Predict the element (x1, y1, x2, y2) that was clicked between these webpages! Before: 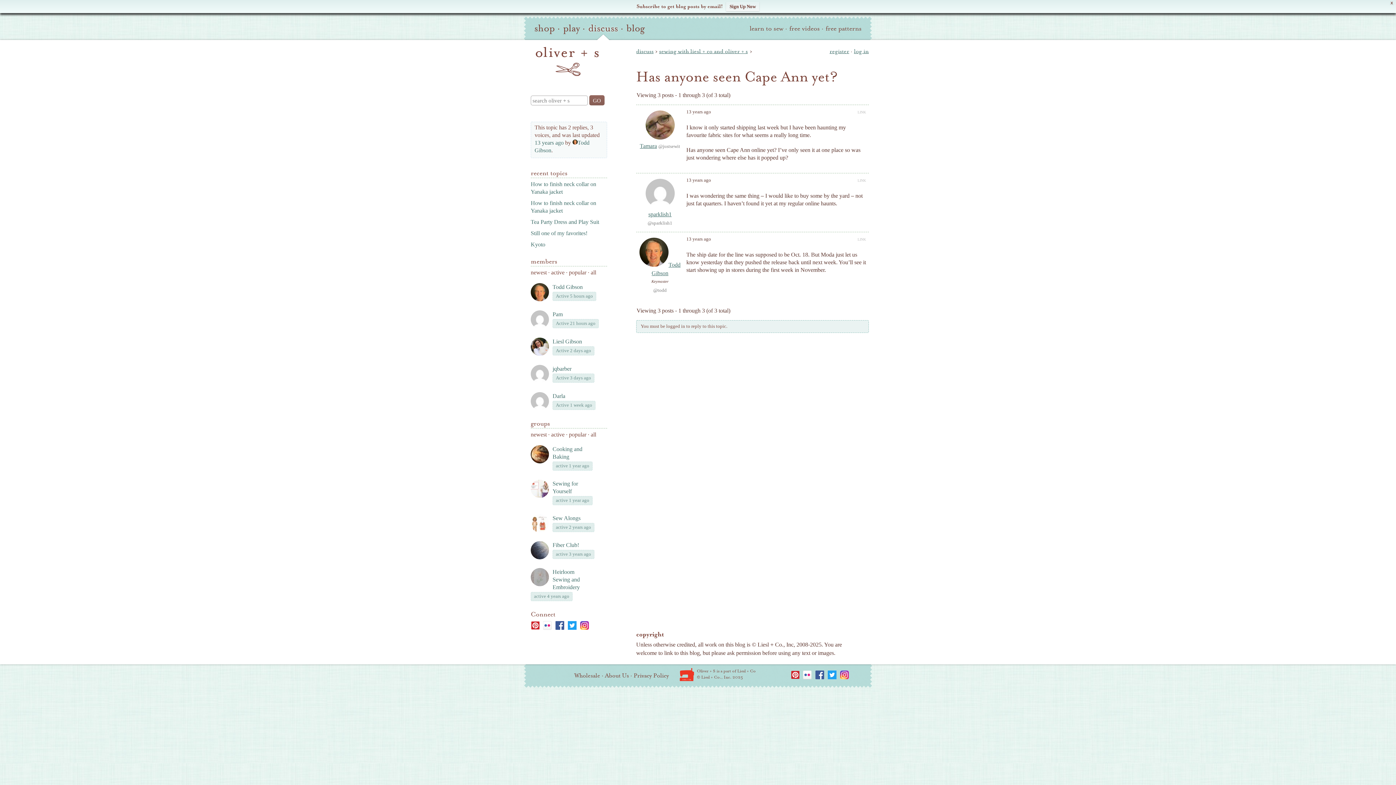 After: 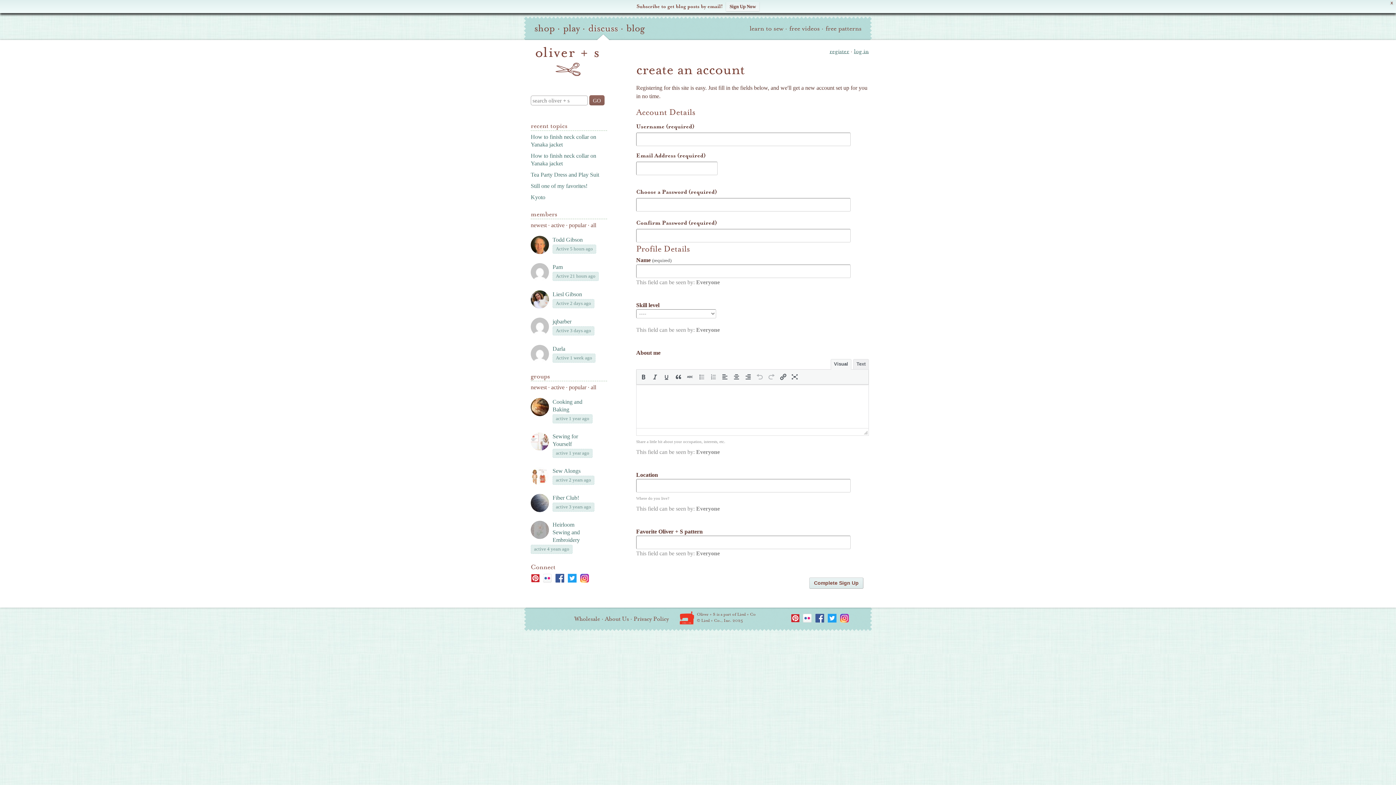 Action: label: register bbox: (829, 47, 849, 54)